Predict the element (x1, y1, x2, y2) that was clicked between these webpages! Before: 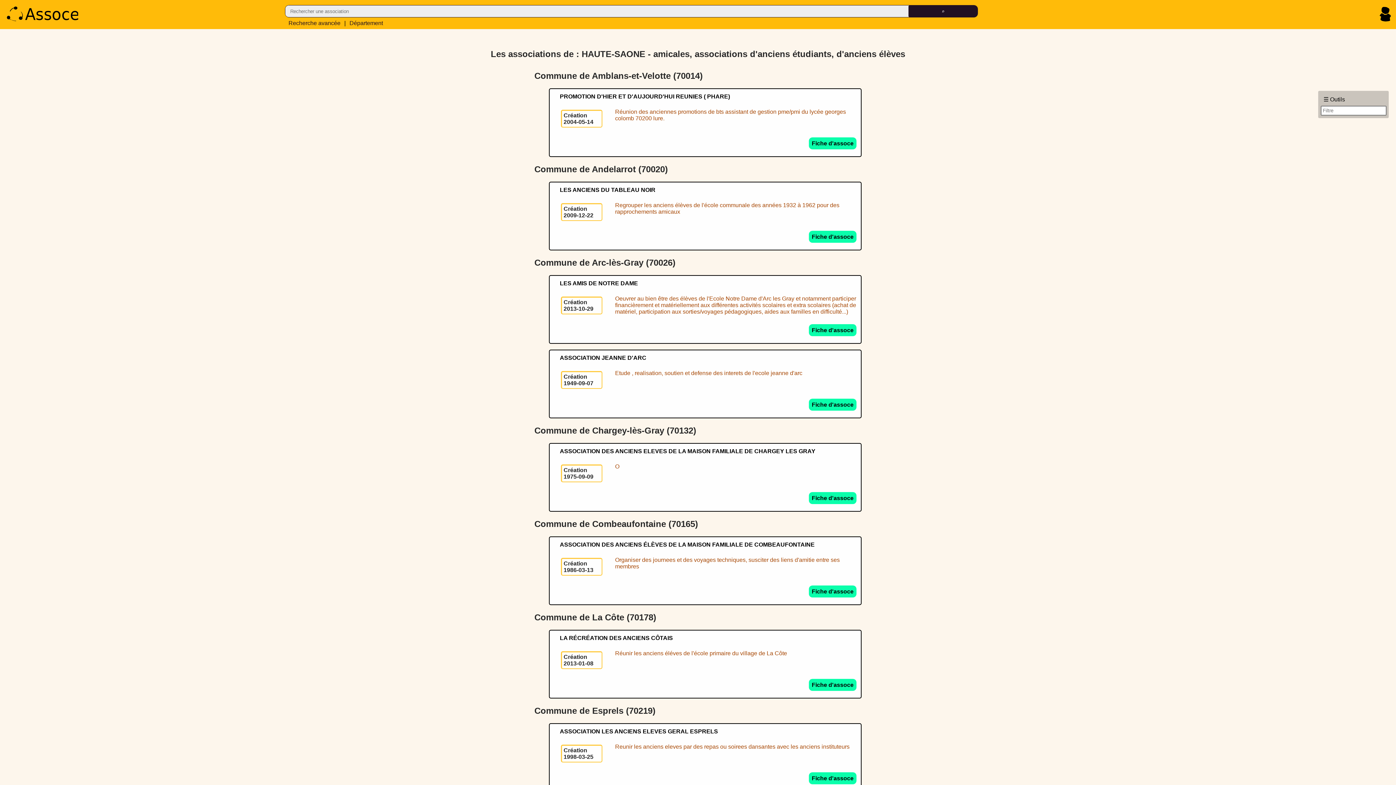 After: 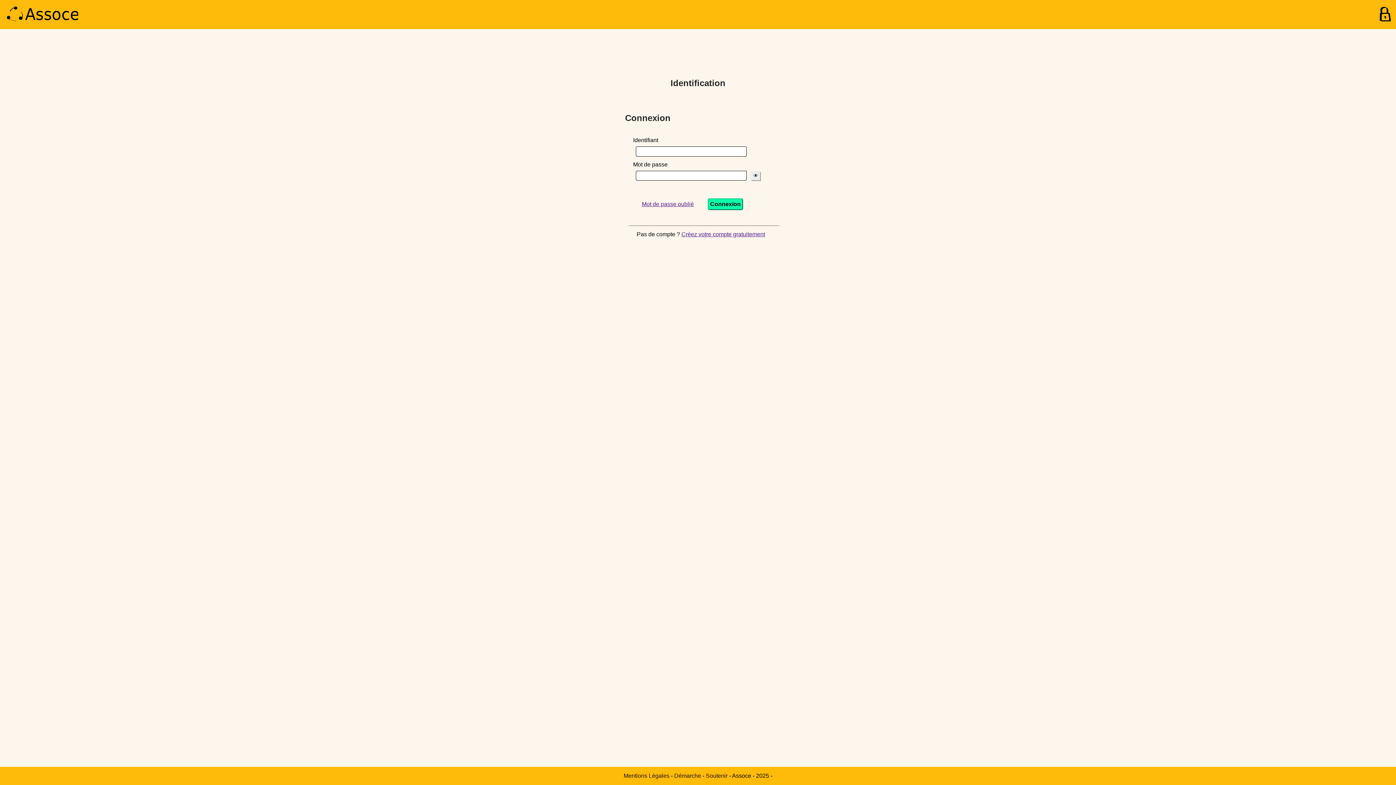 Action: bbox: (1379, 16, 1391, 22)